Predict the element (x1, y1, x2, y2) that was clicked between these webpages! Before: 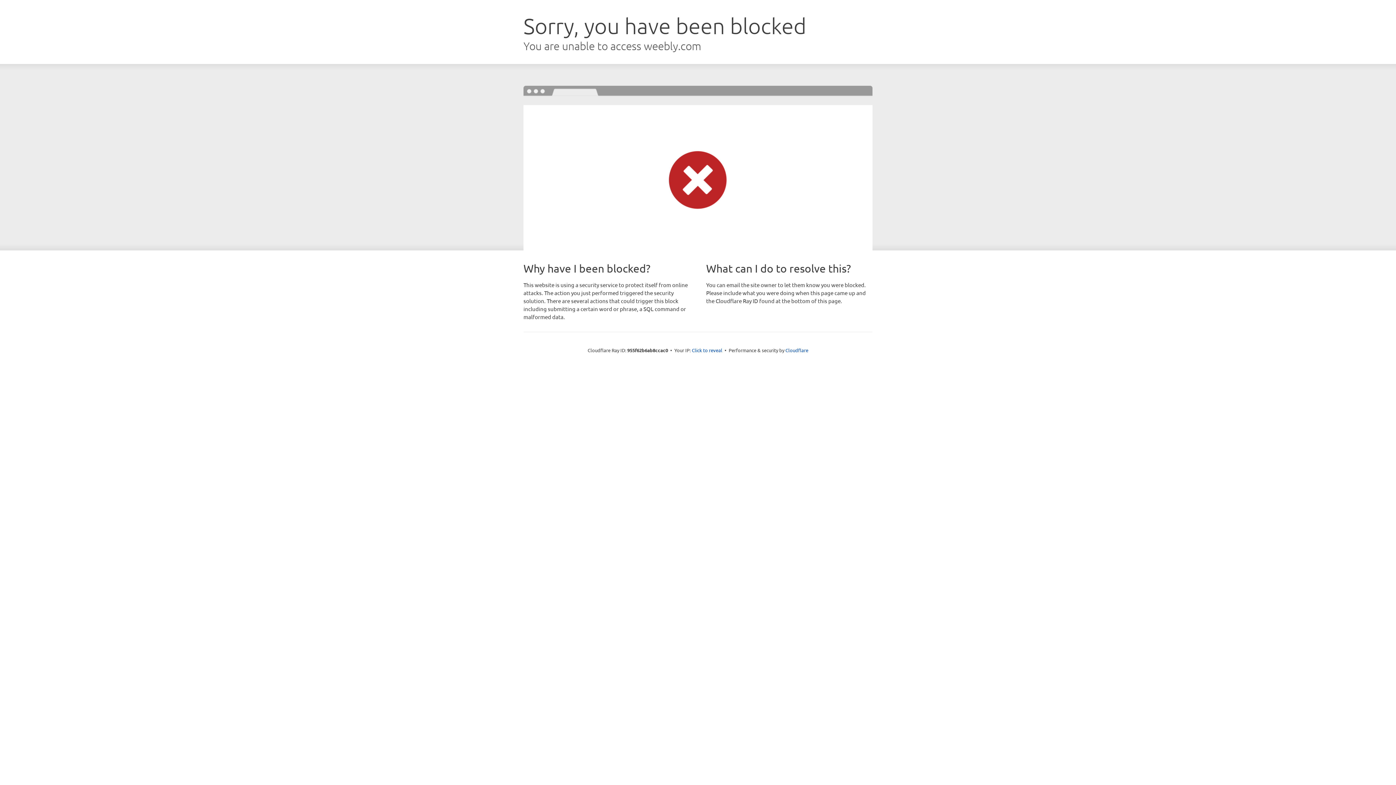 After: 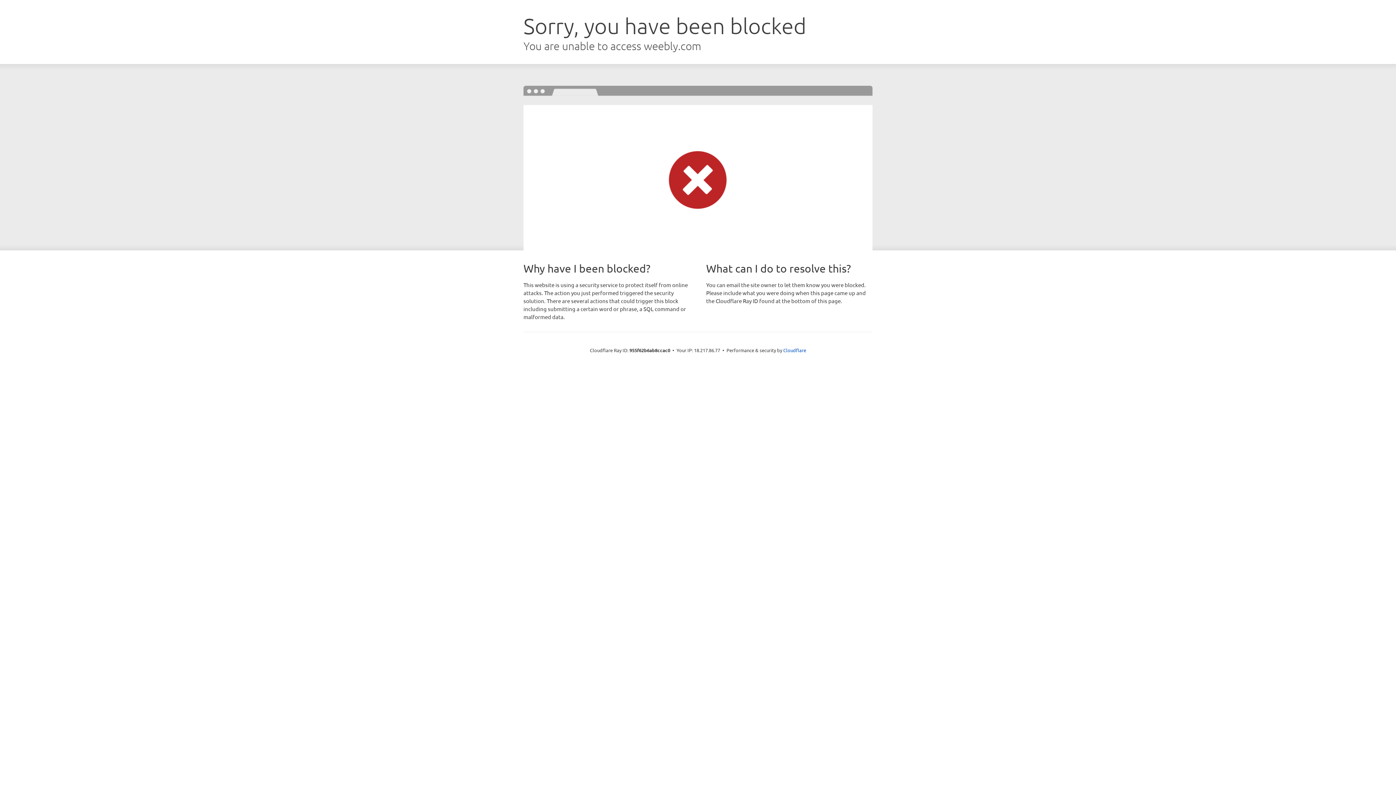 Action: label: Click to reveal bbox: (692, 346, 722, 353)